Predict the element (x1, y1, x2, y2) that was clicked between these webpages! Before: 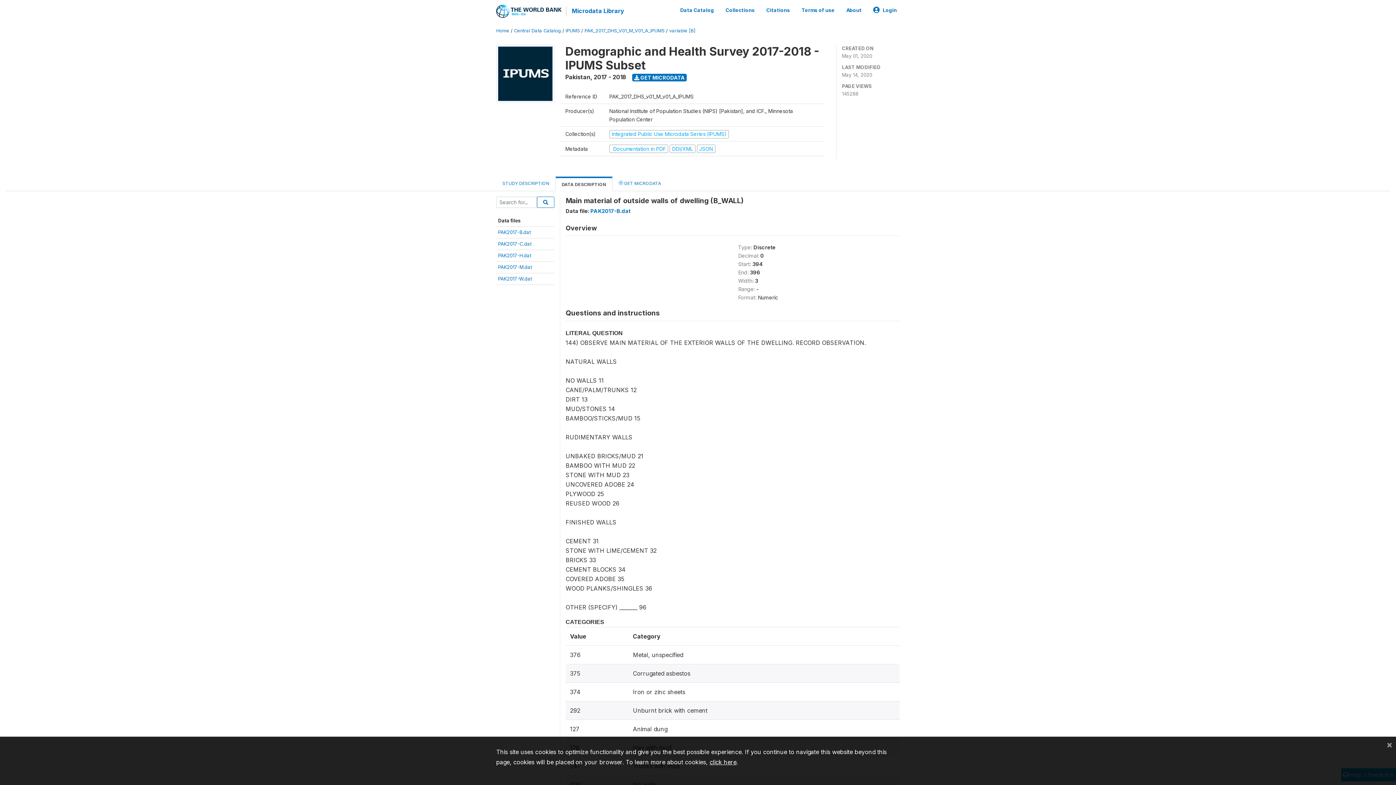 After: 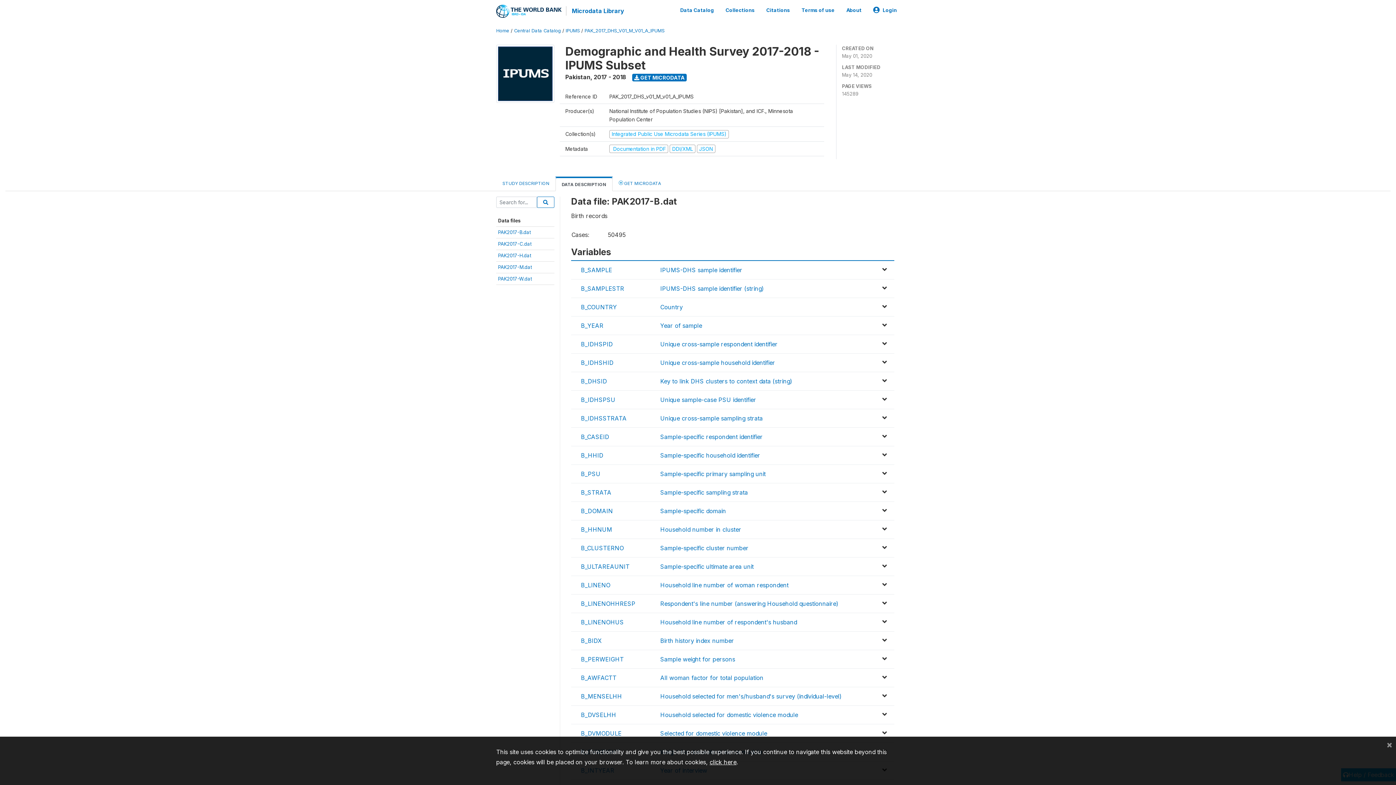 Action: label: PAK2017-B.dat bbox: (590, 208, 630, 214)